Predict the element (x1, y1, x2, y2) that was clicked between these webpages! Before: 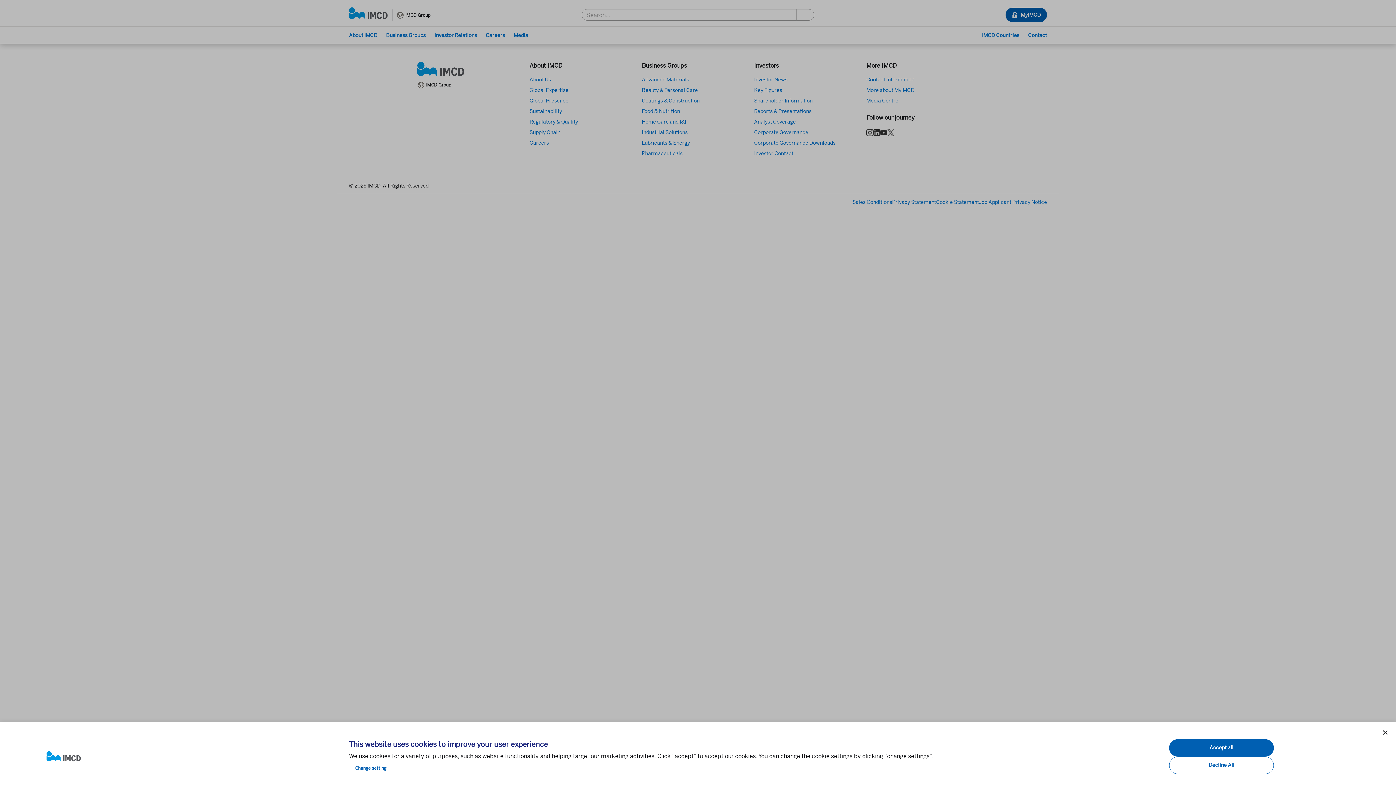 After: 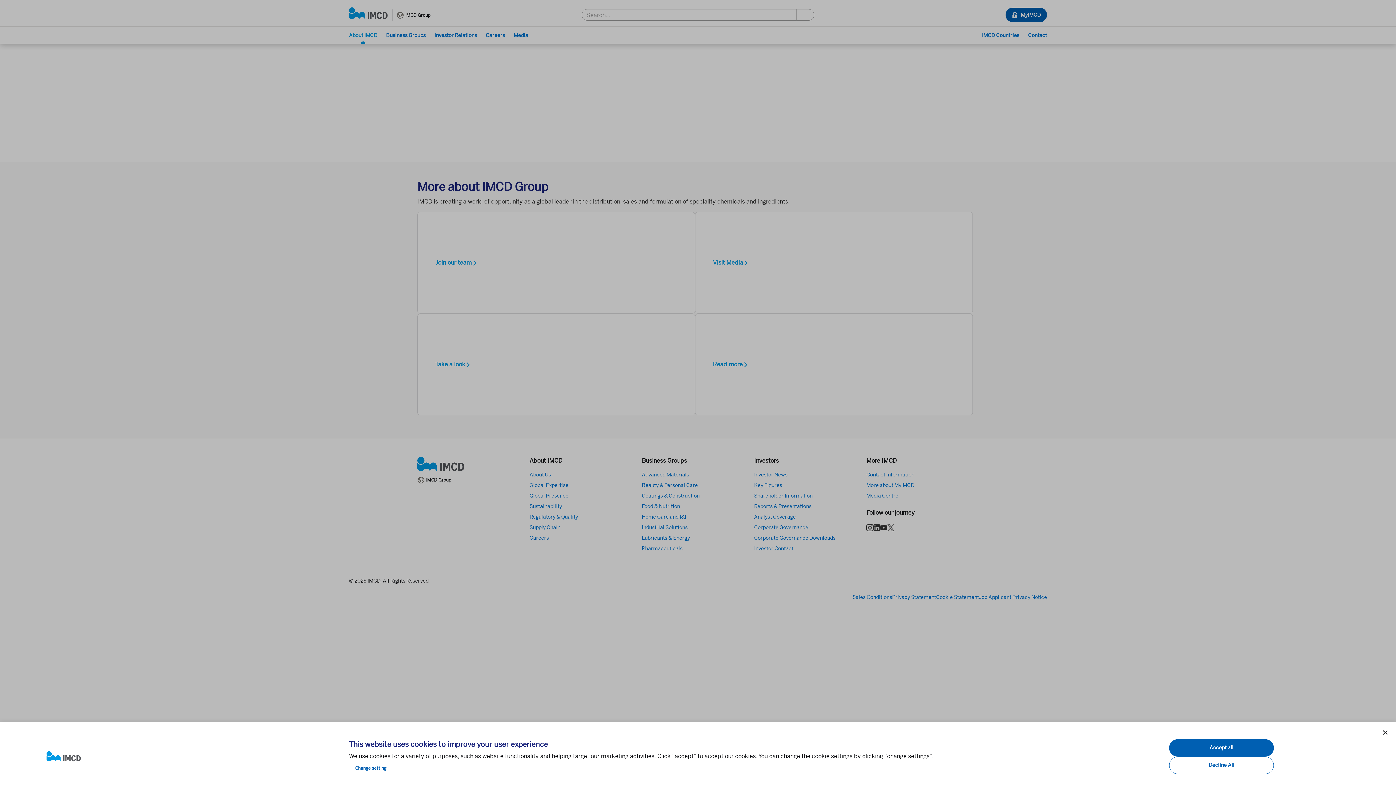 Action: bbox: (46, 751, 337, 762)